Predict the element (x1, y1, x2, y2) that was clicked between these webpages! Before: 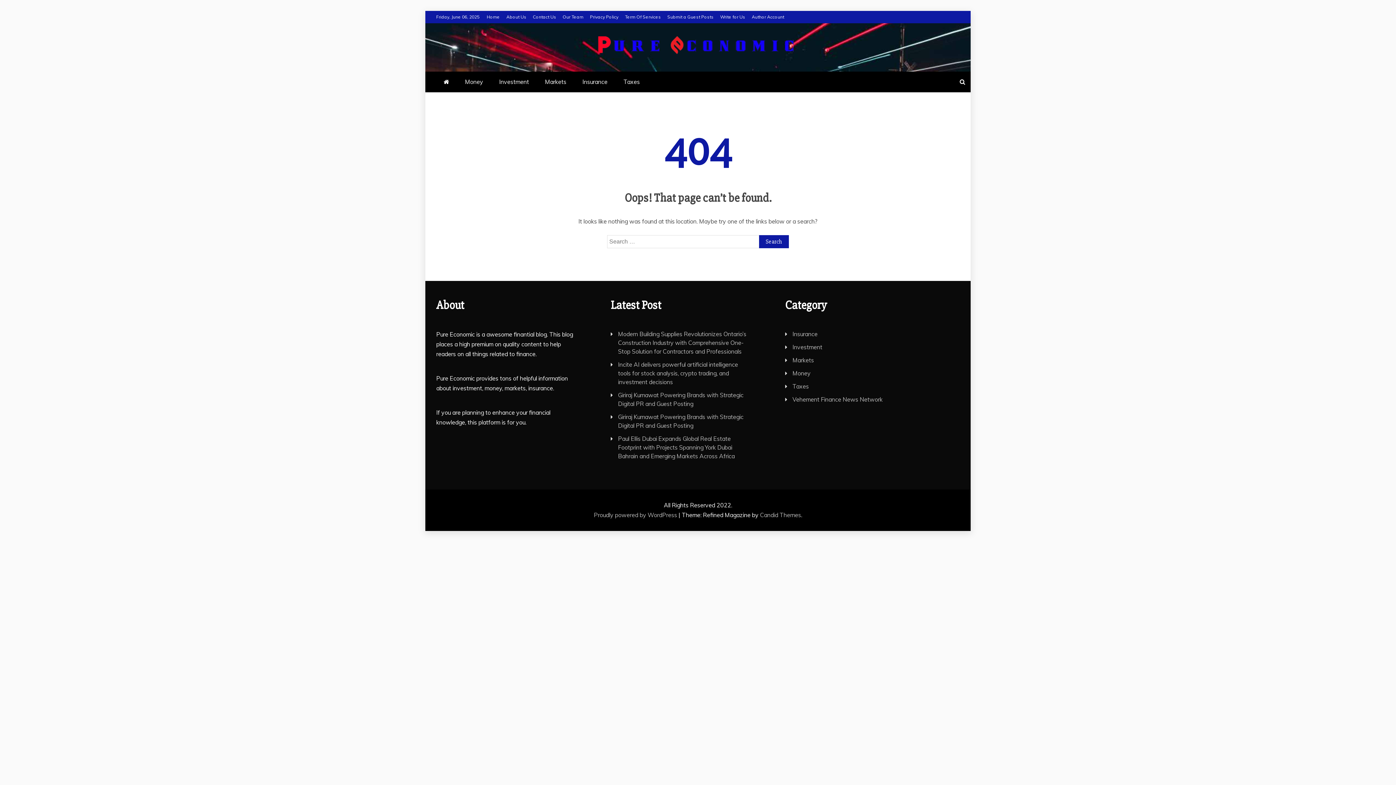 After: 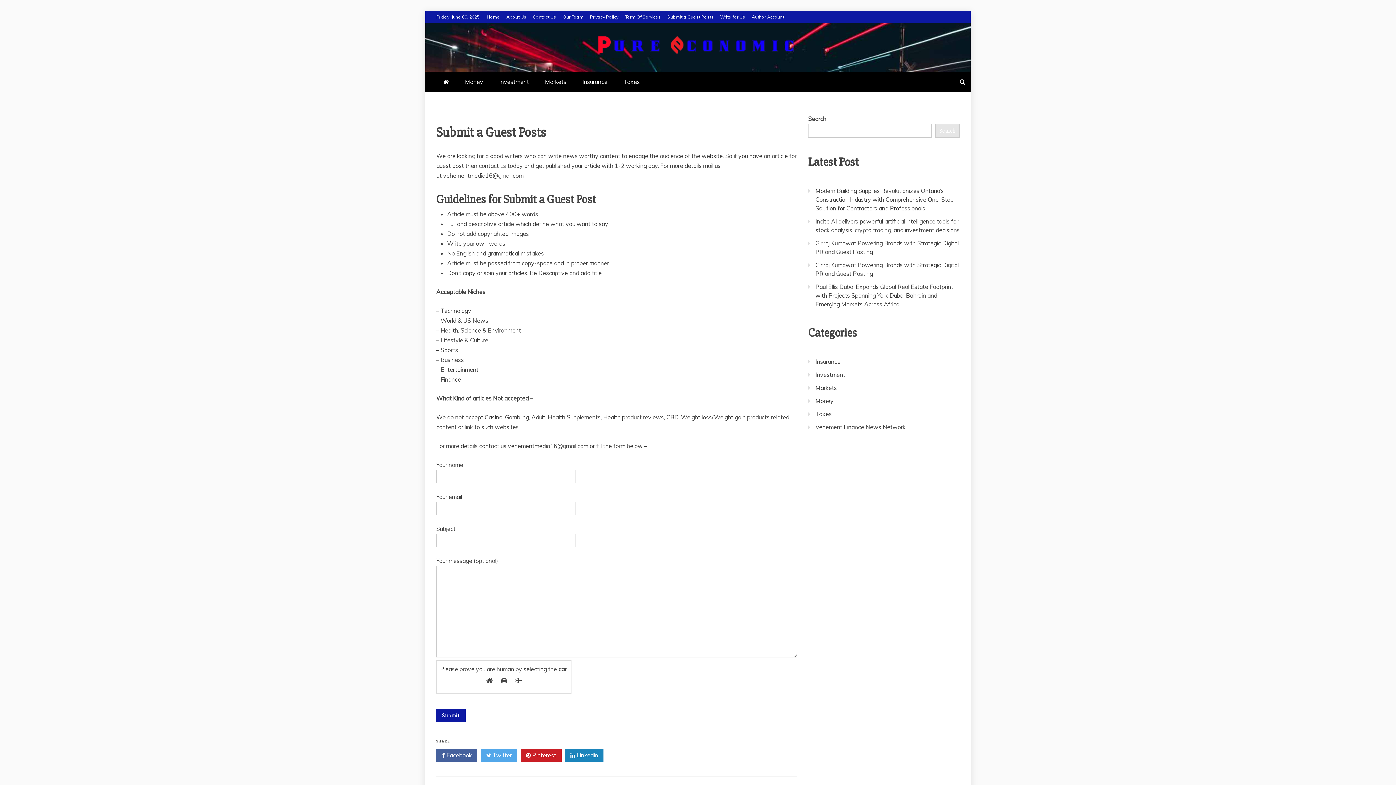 Action: label: Submit a Guest Posts bbox: (667, 14, 713, 19)